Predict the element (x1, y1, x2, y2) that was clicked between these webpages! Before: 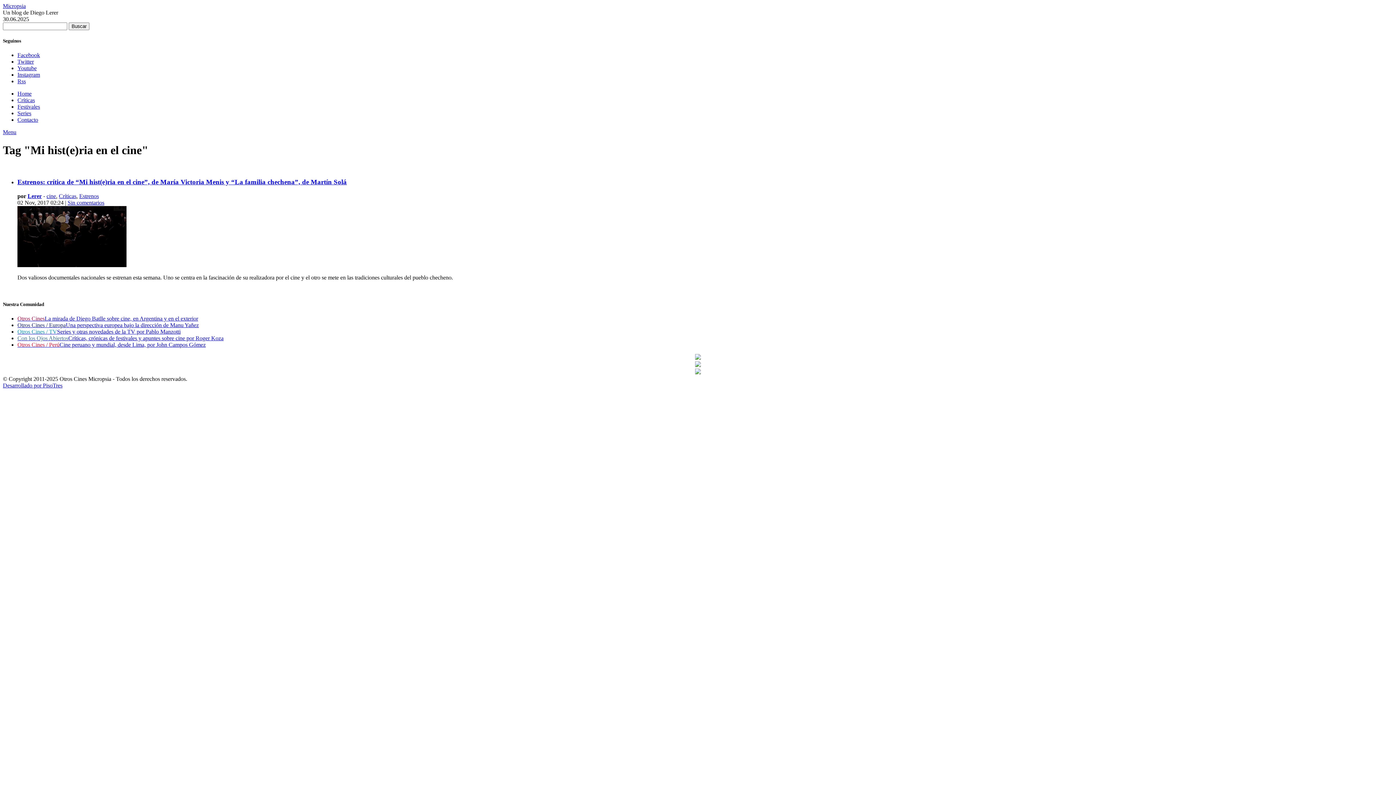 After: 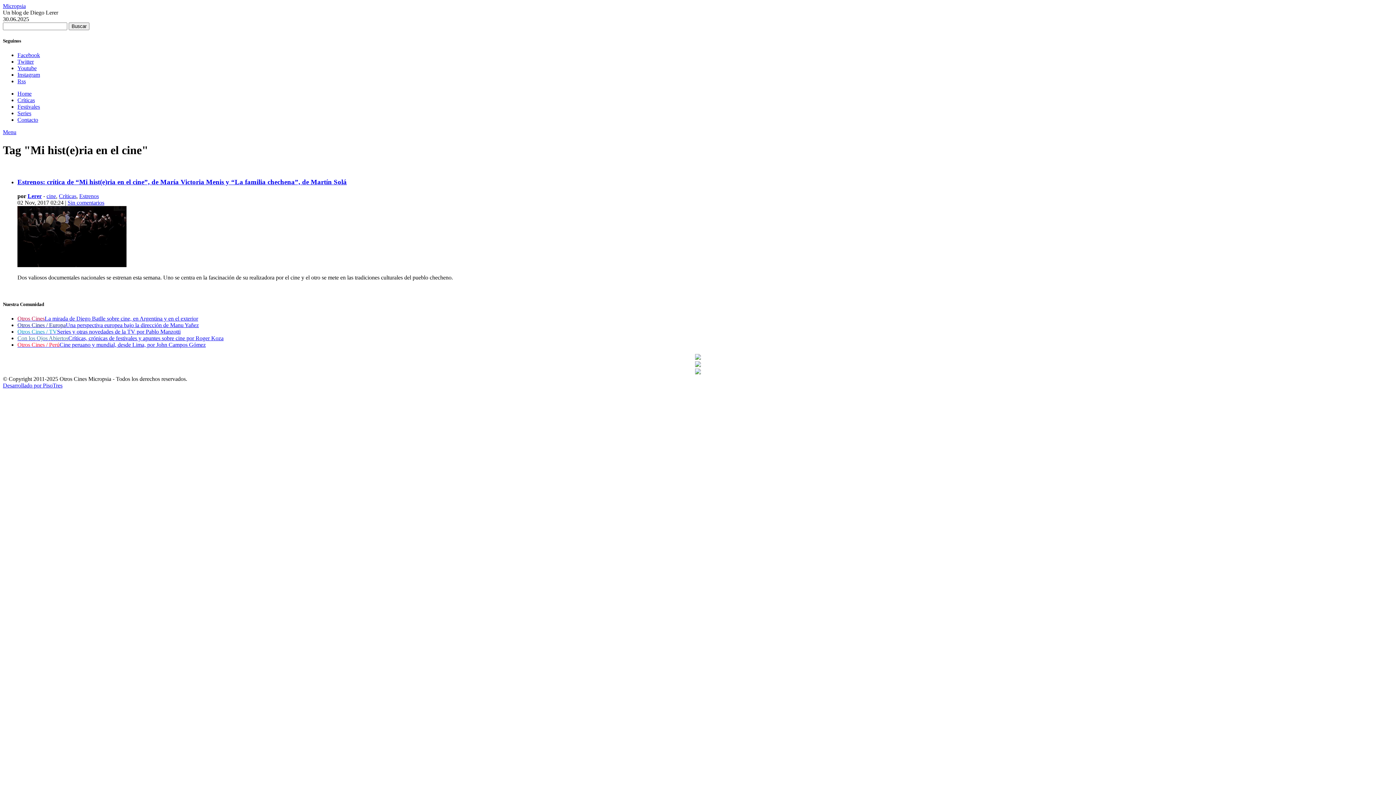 Action: bbox: (17, 315, 198, 321) label: Otros CinesLa mirada de Diego Batlle sobre cine, en Argentina y en el exterior